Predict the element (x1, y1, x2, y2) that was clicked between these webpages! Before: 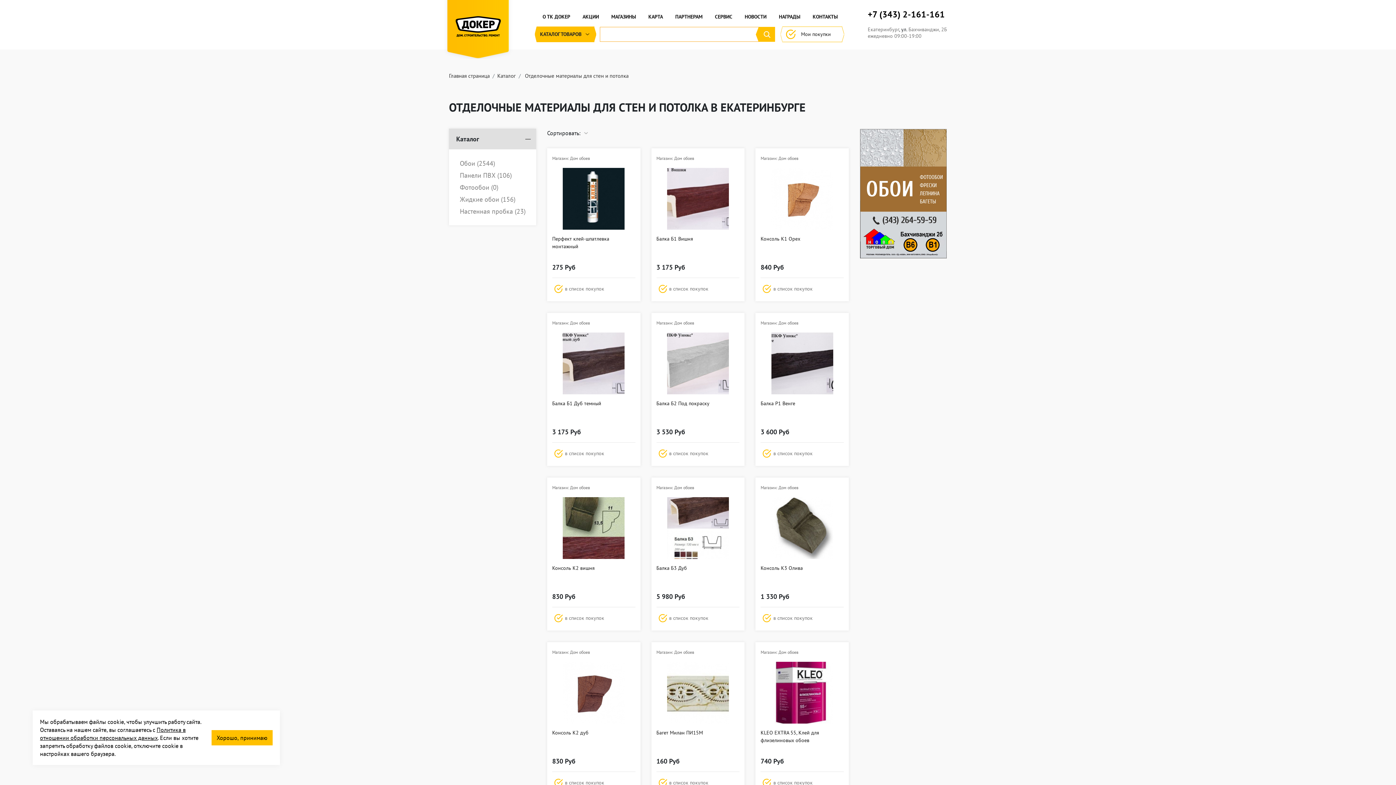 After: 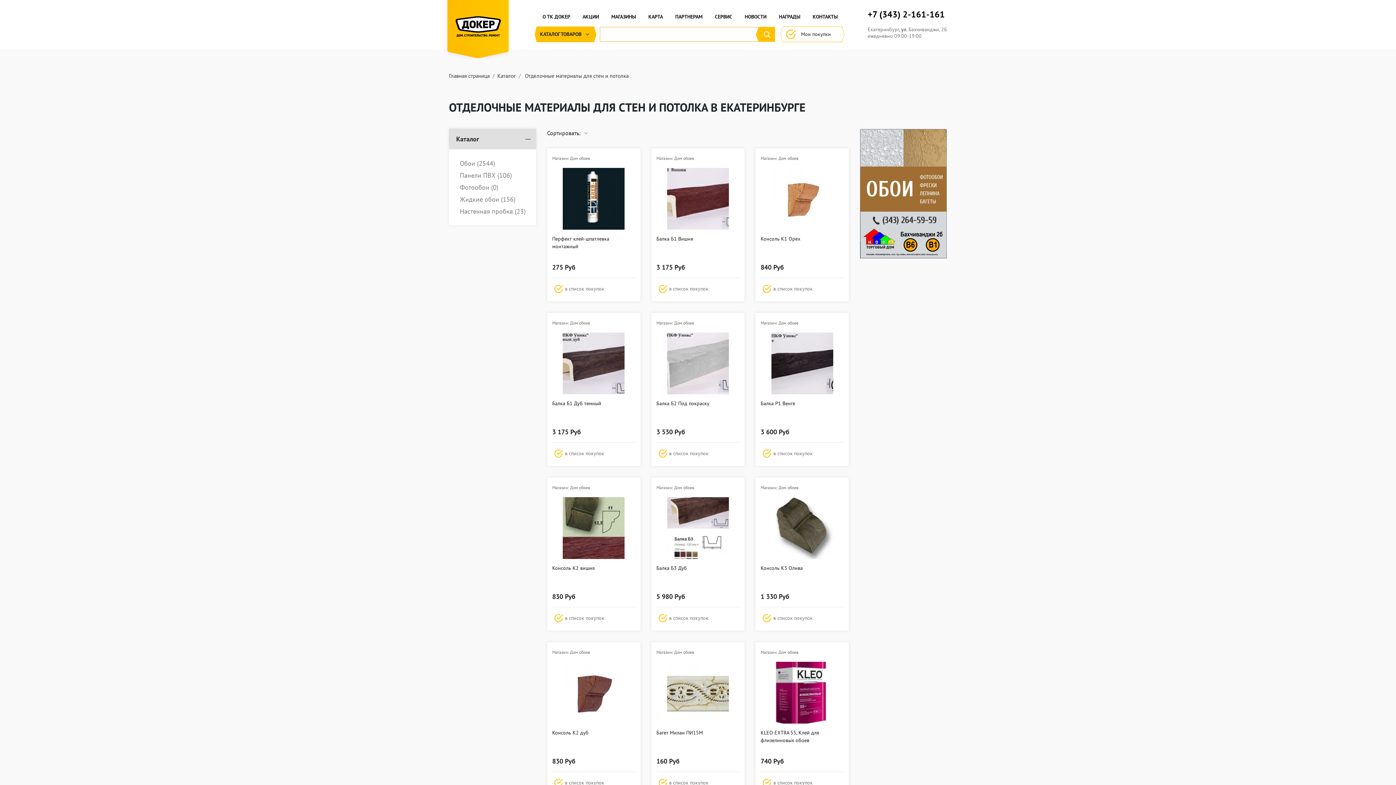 Action: bbox: (211, 730, 272, 745) label: Хорошо, принимаю